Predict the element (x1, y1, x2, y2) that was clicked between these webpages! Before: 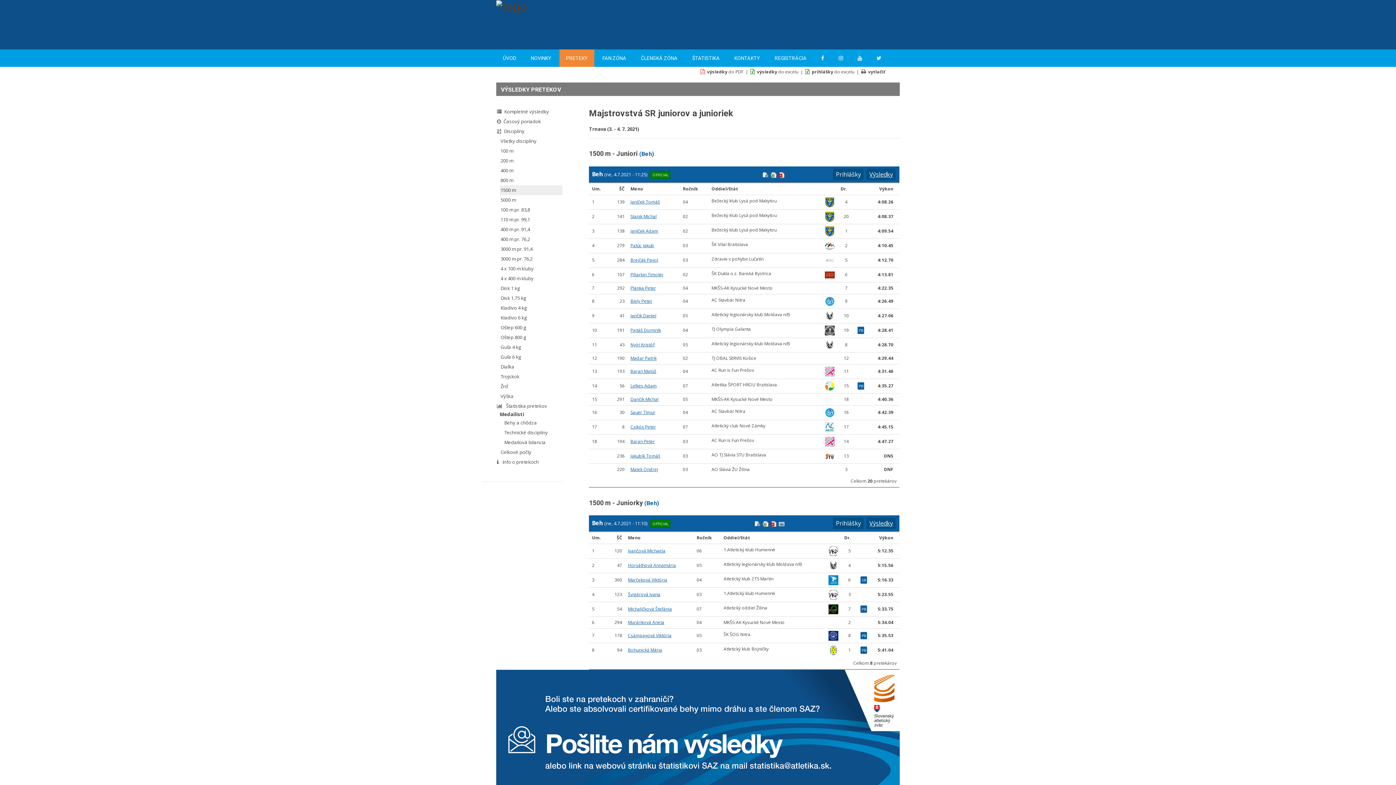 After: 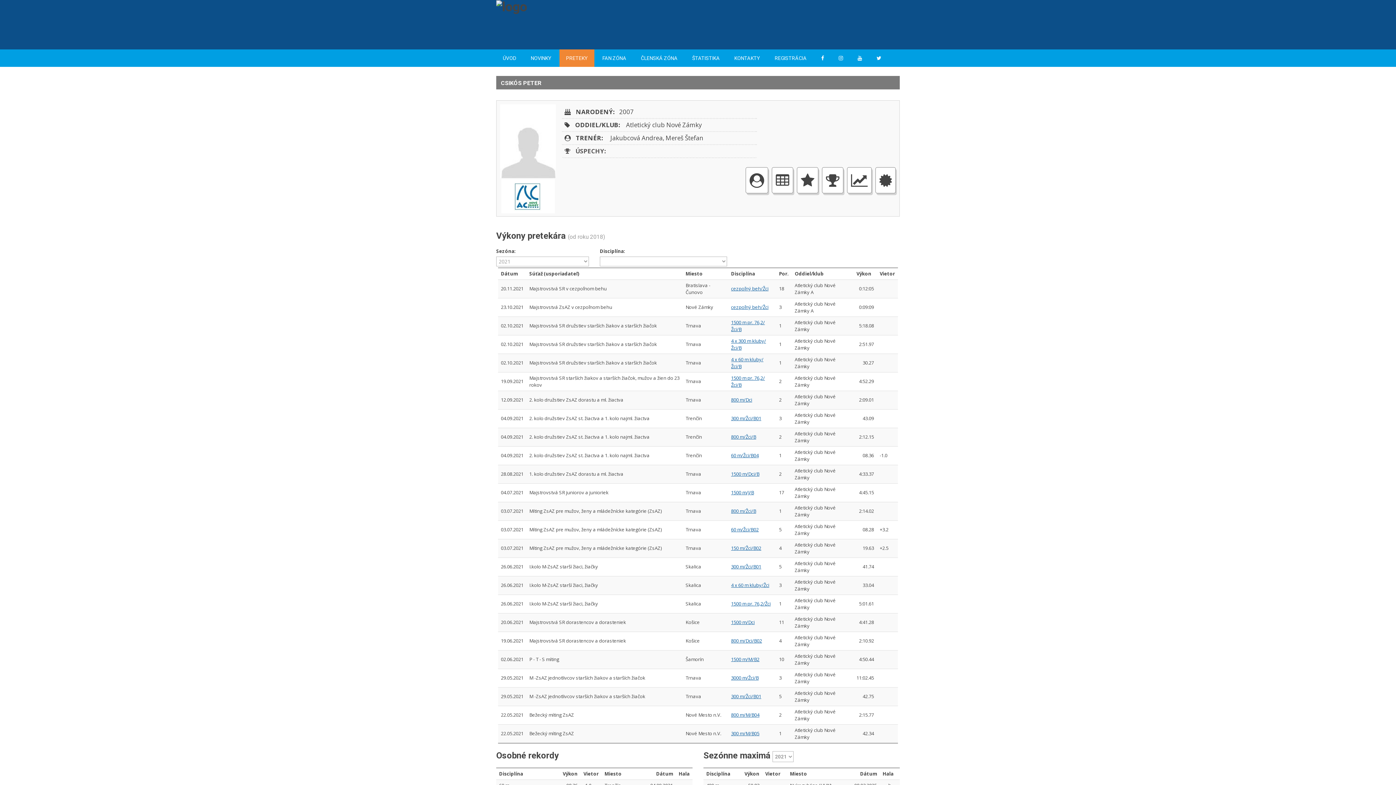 Action: label: Csikós Peter bbox: (630, 423, 656, 430)